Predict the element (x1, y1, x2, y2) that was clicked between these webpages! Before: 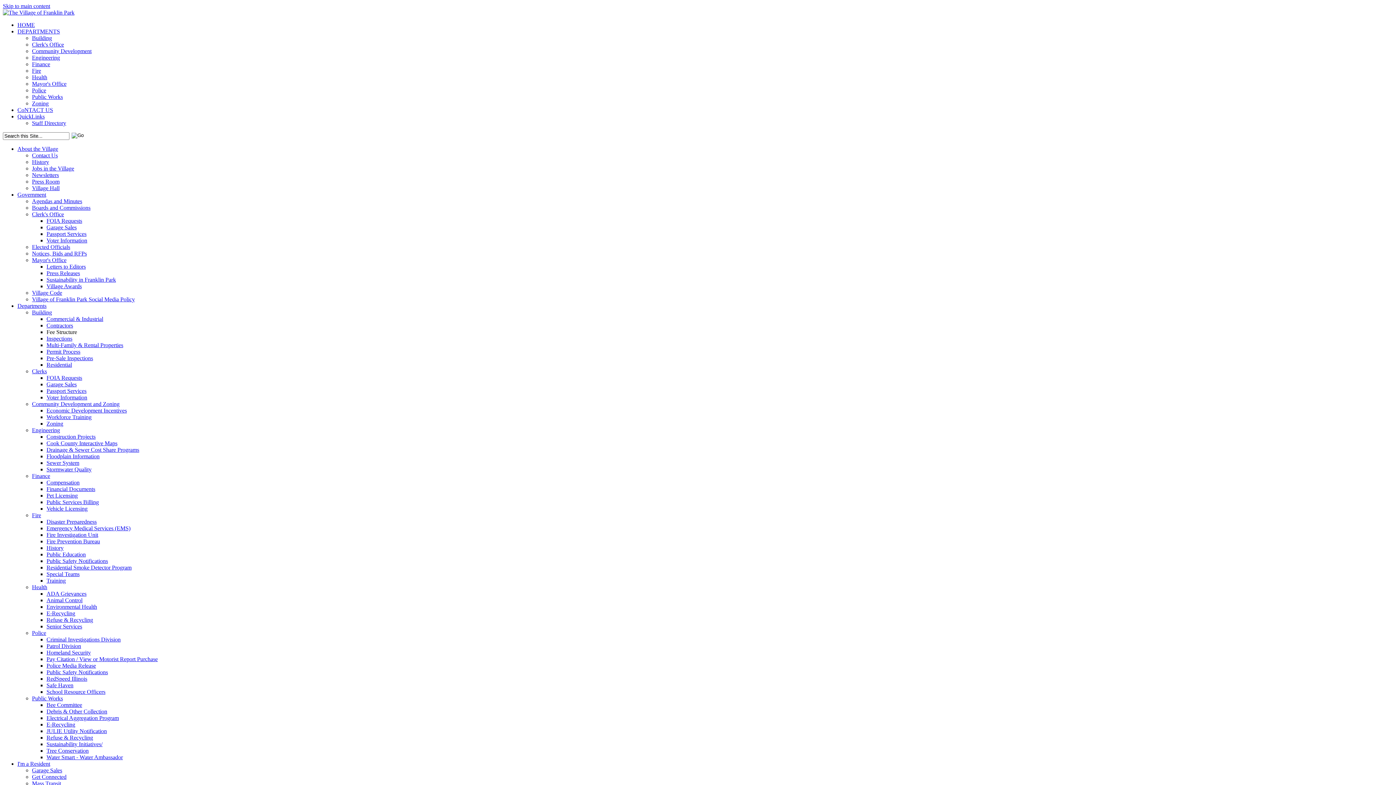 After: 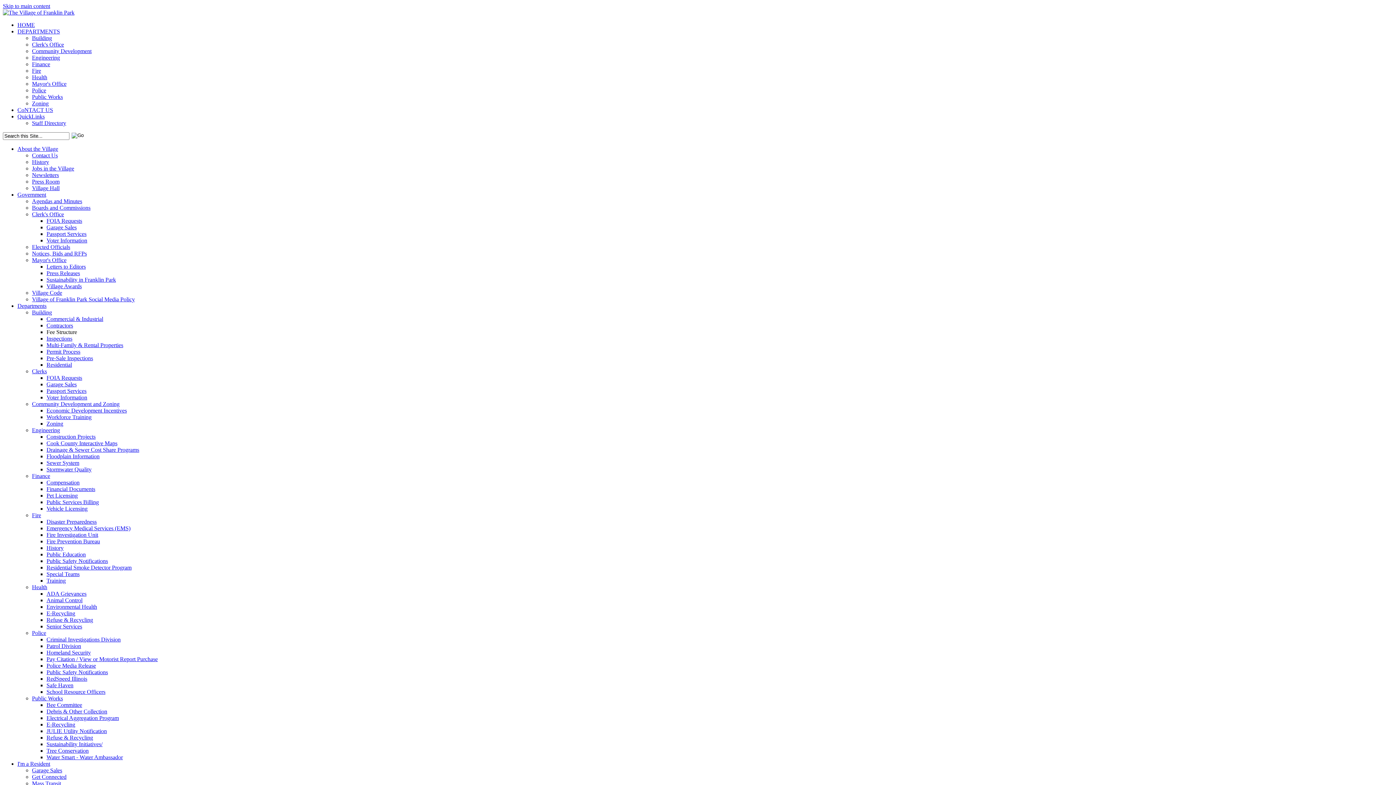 Action: label: Sewer System bbox: (46, 460, 79, 466)